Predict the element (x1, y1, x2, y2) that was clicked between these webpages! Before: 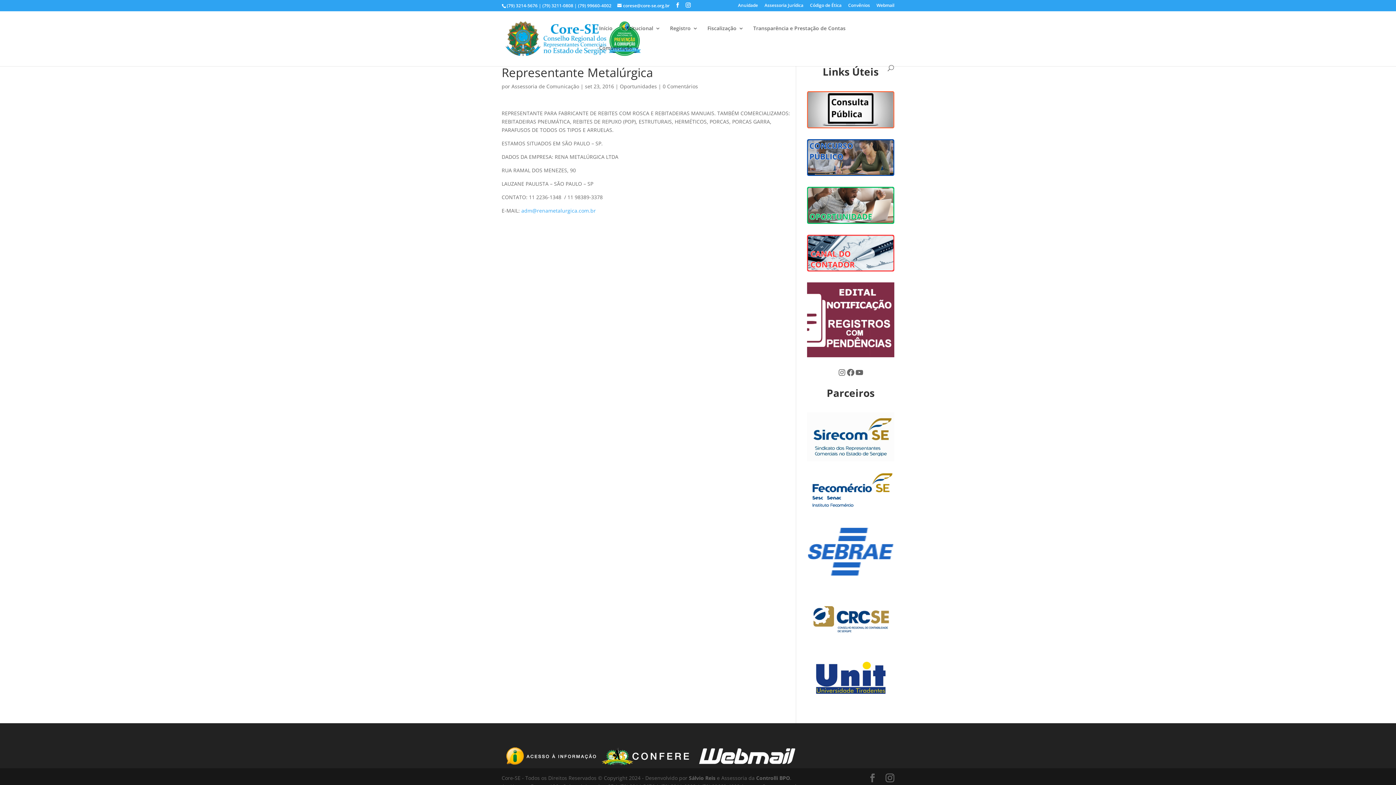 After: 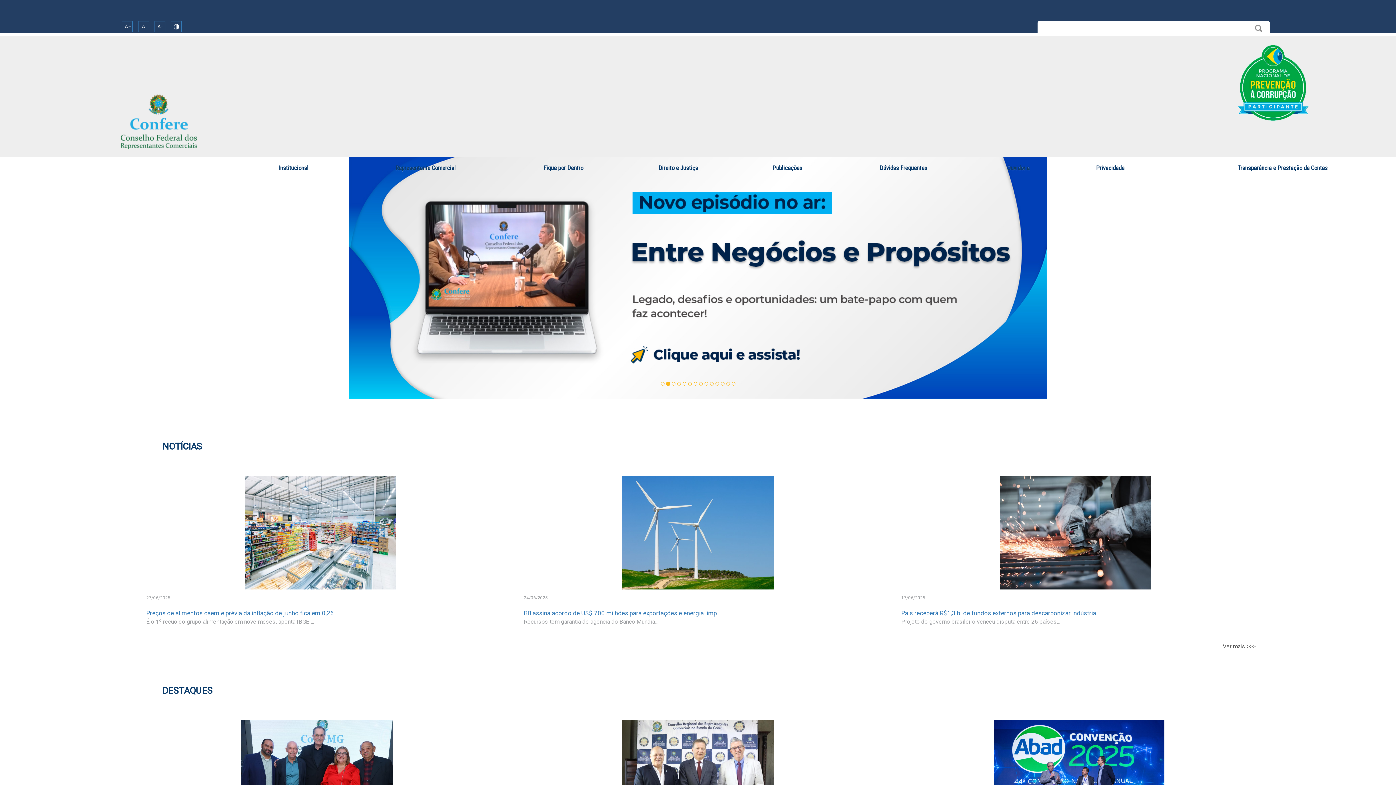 Action: bbox: (600, 747, 698, 766)